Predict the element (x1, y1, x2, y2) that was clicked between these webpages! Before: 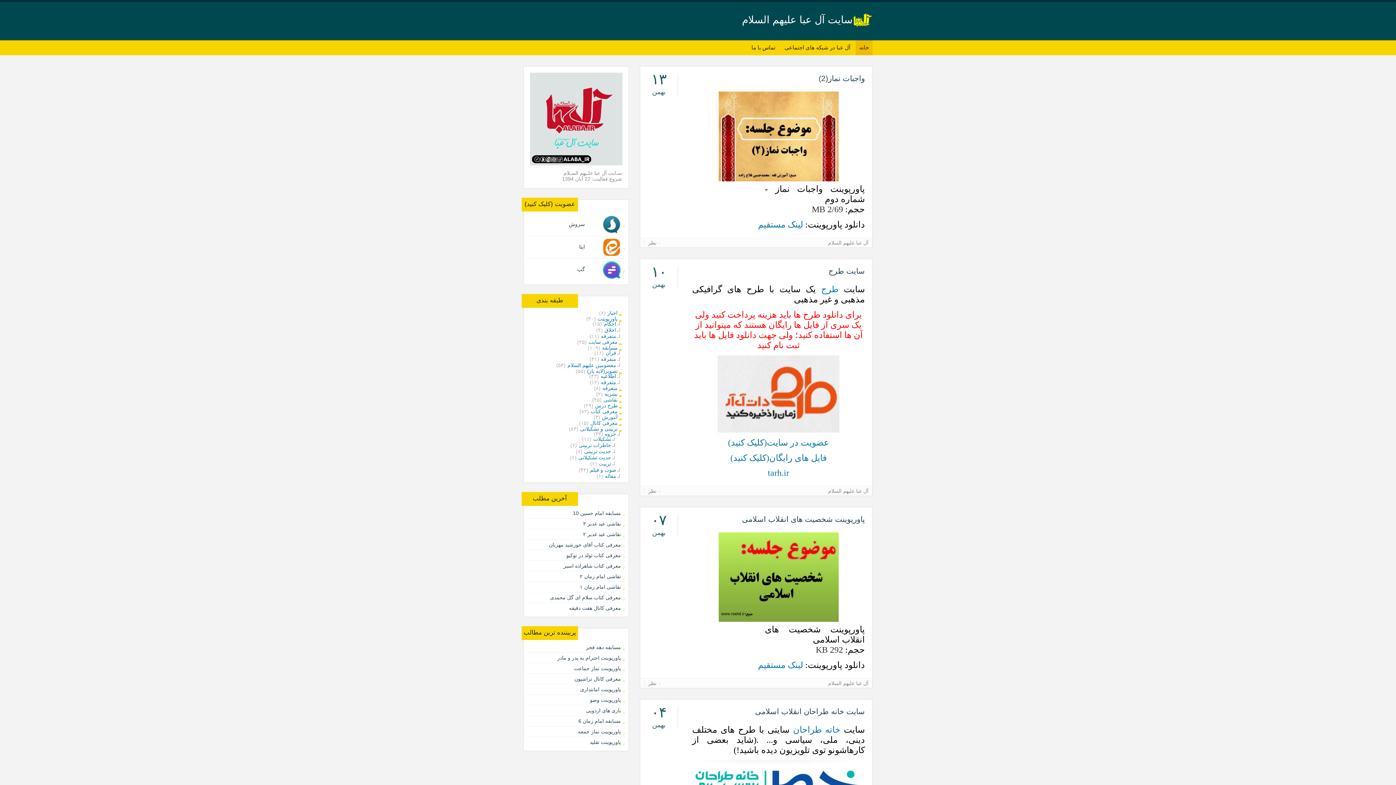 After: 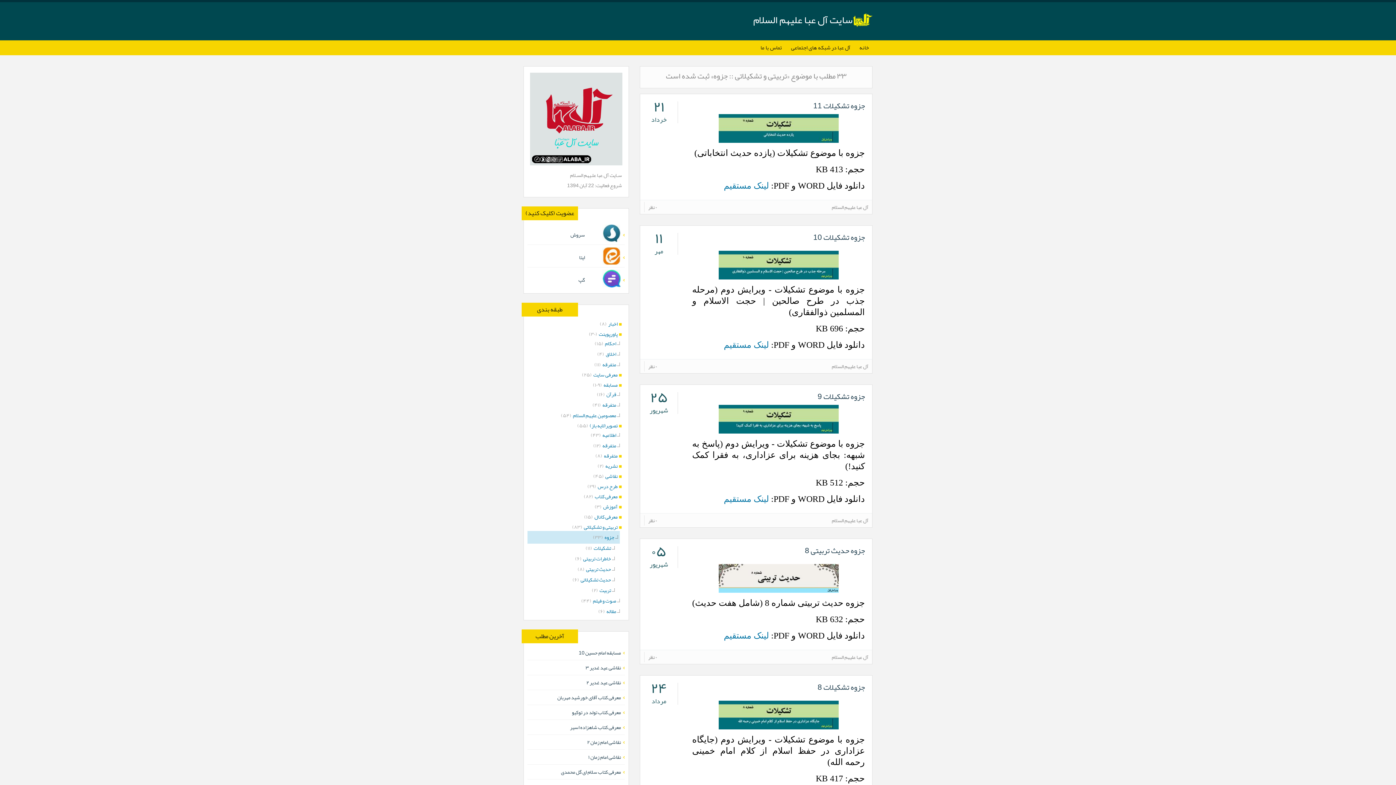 Action: label: جزوه bbox: (605, 430, 620, 436)